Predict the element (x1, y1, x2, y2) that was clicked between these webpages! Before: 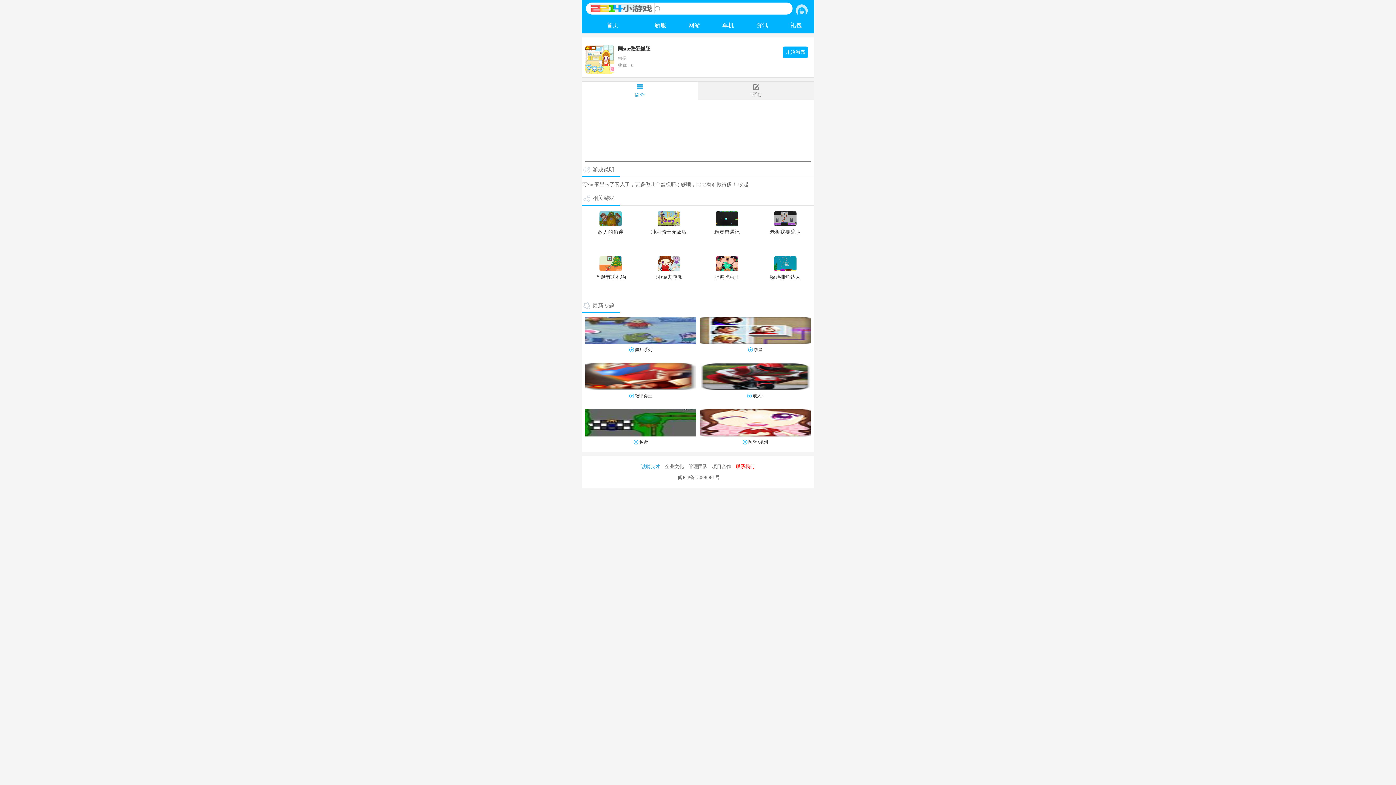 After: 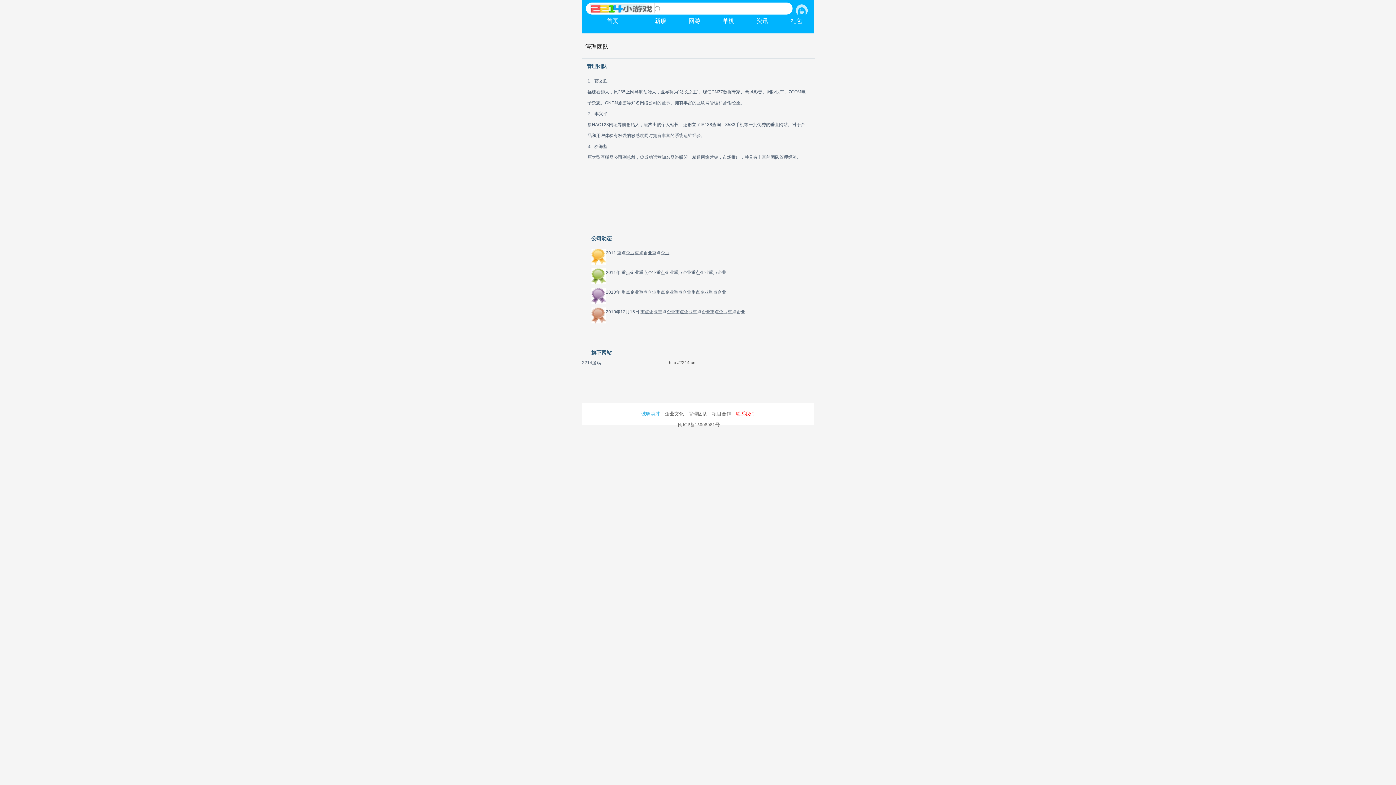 Action: bbox: (688, 461, 707, 472) label: 管理团队